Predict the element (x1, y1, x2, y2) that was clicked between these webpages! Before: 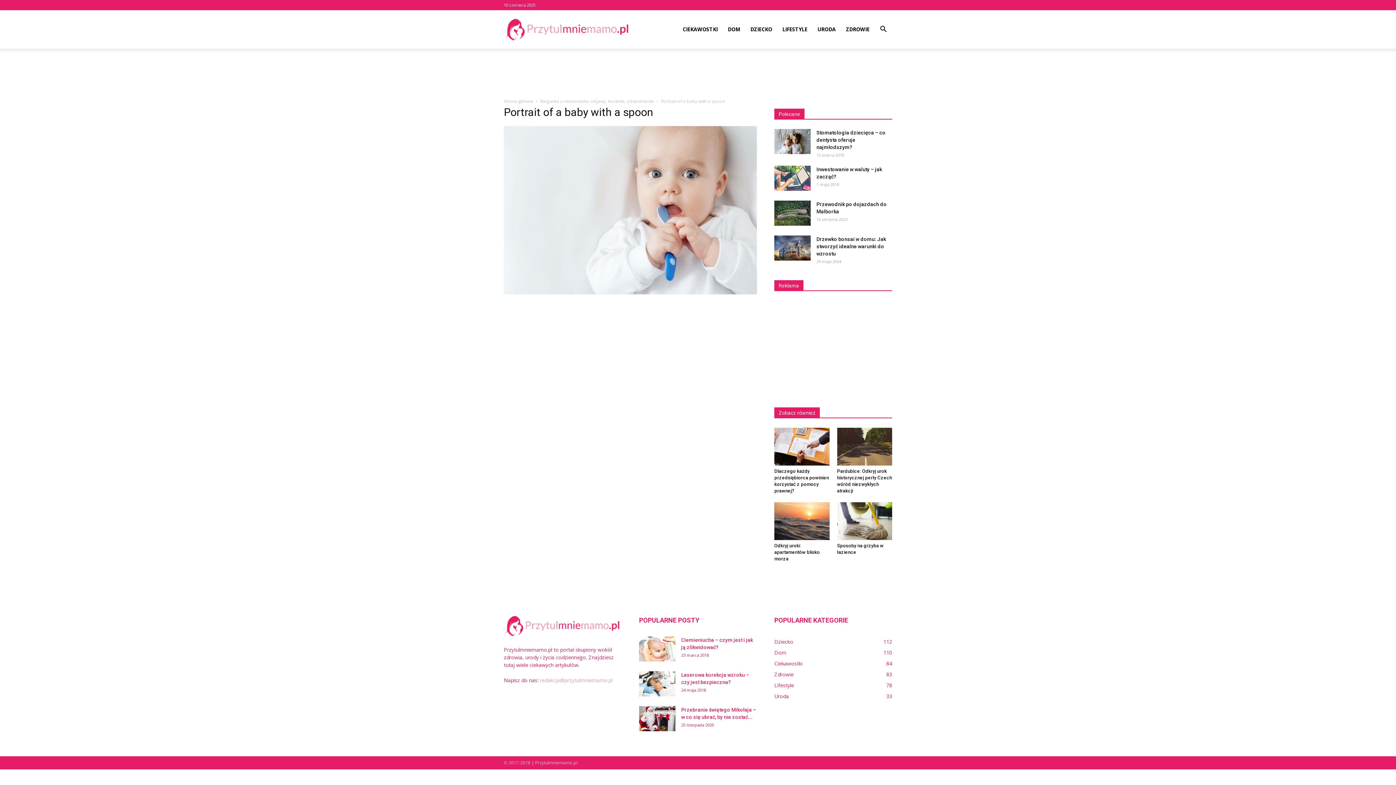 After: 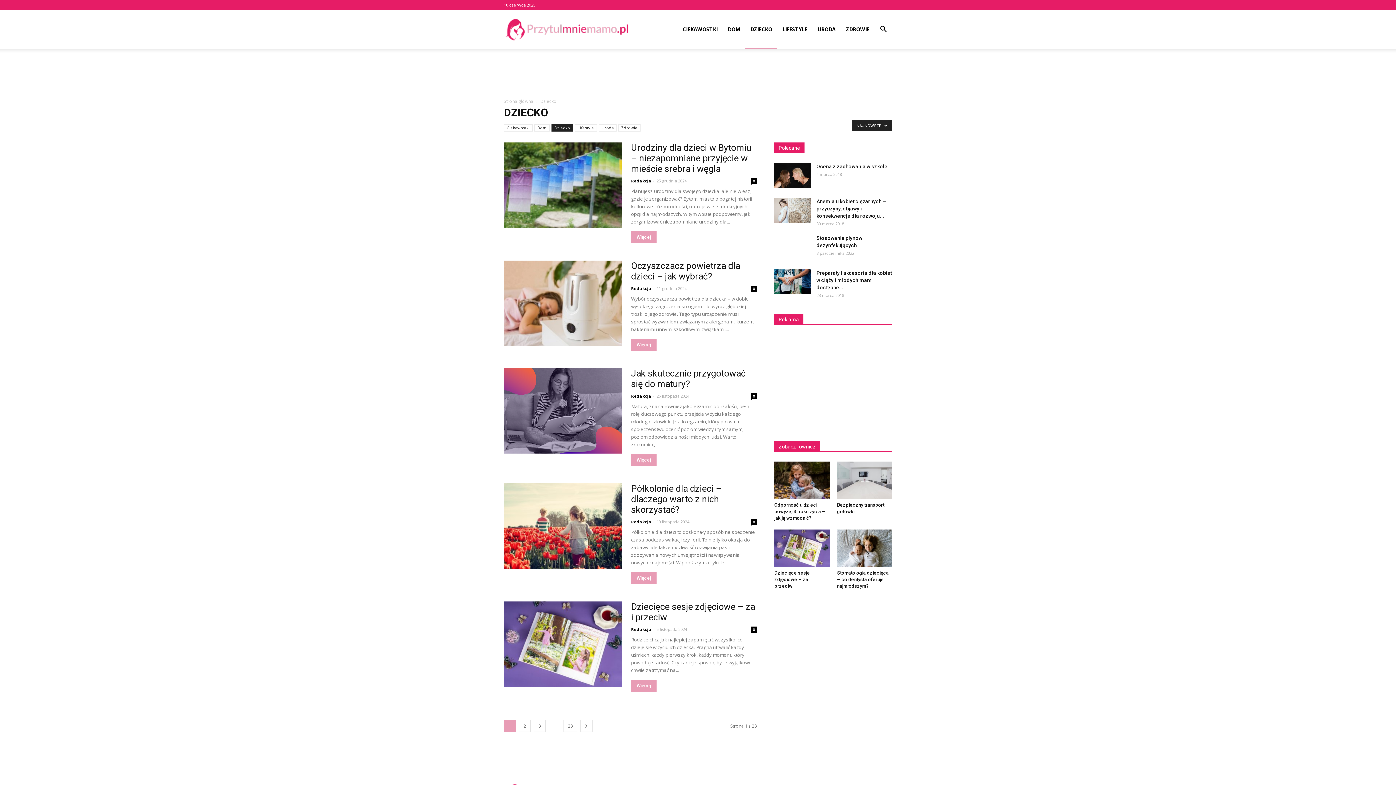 Action: bbox: (774, 638, 793, 645) label: Dziecko
112